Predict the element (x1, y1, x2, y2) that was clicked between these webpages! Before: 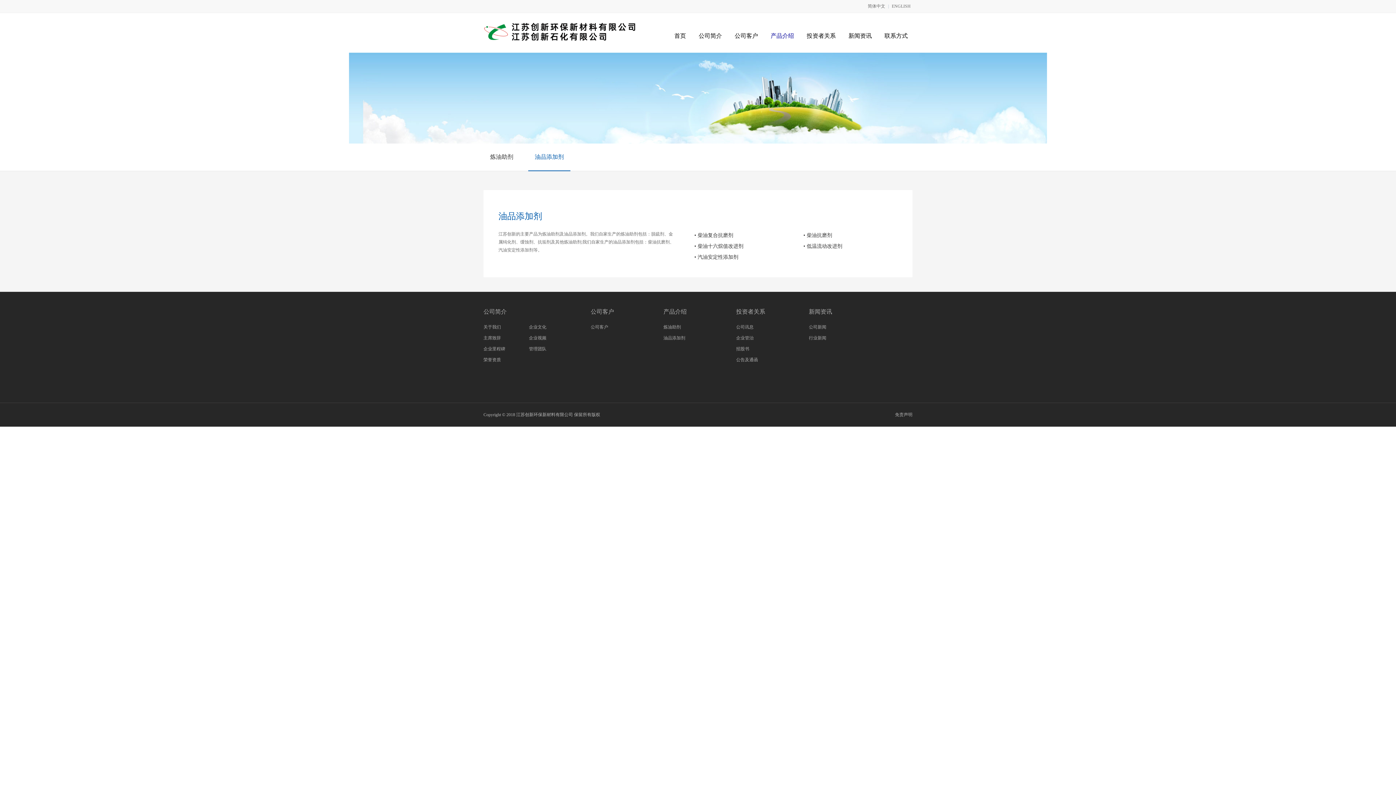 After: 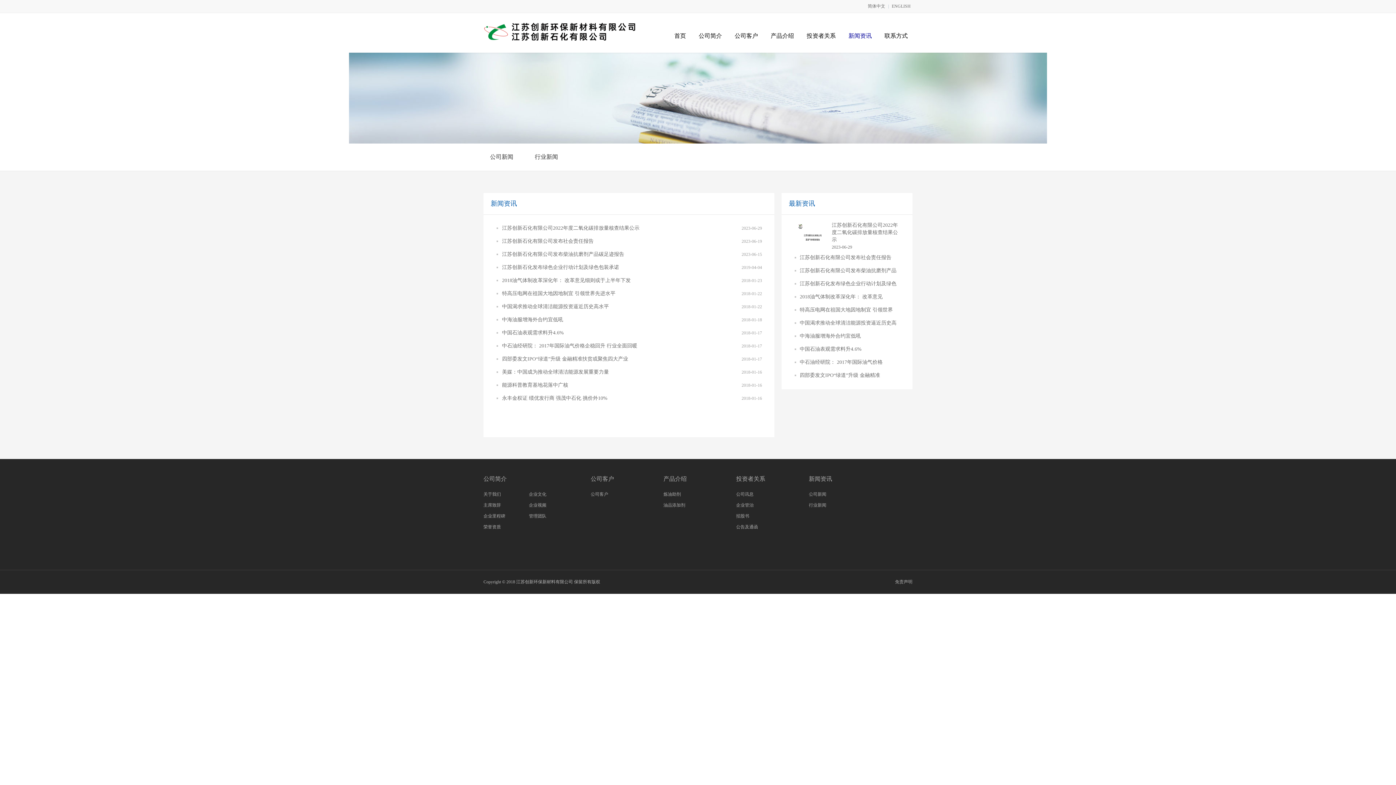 Action: label: 新闻资讯 bbox: (809, 306, 836, 321)